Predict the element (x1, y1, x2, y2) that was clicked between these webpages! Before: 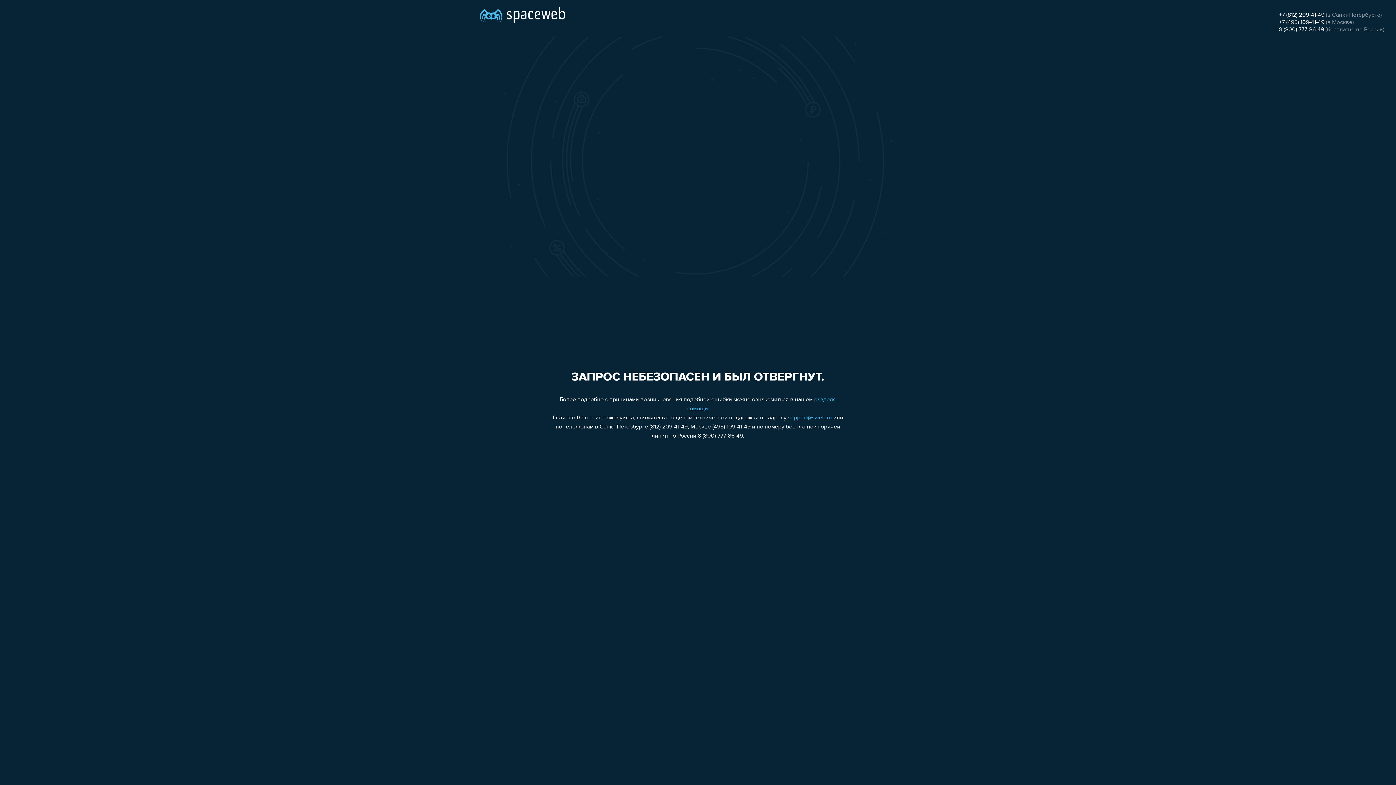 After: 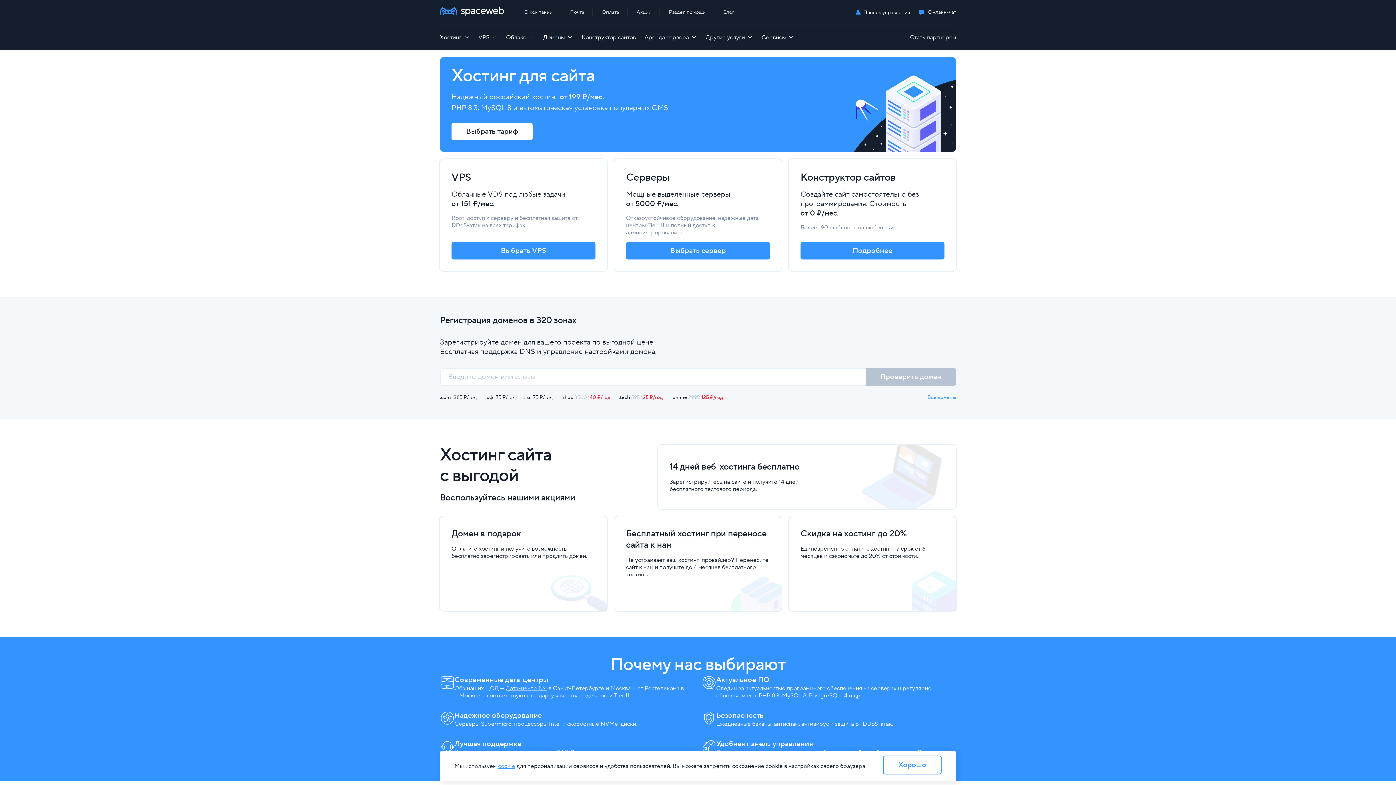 Action: bbox: (480, 0, 565, 25)